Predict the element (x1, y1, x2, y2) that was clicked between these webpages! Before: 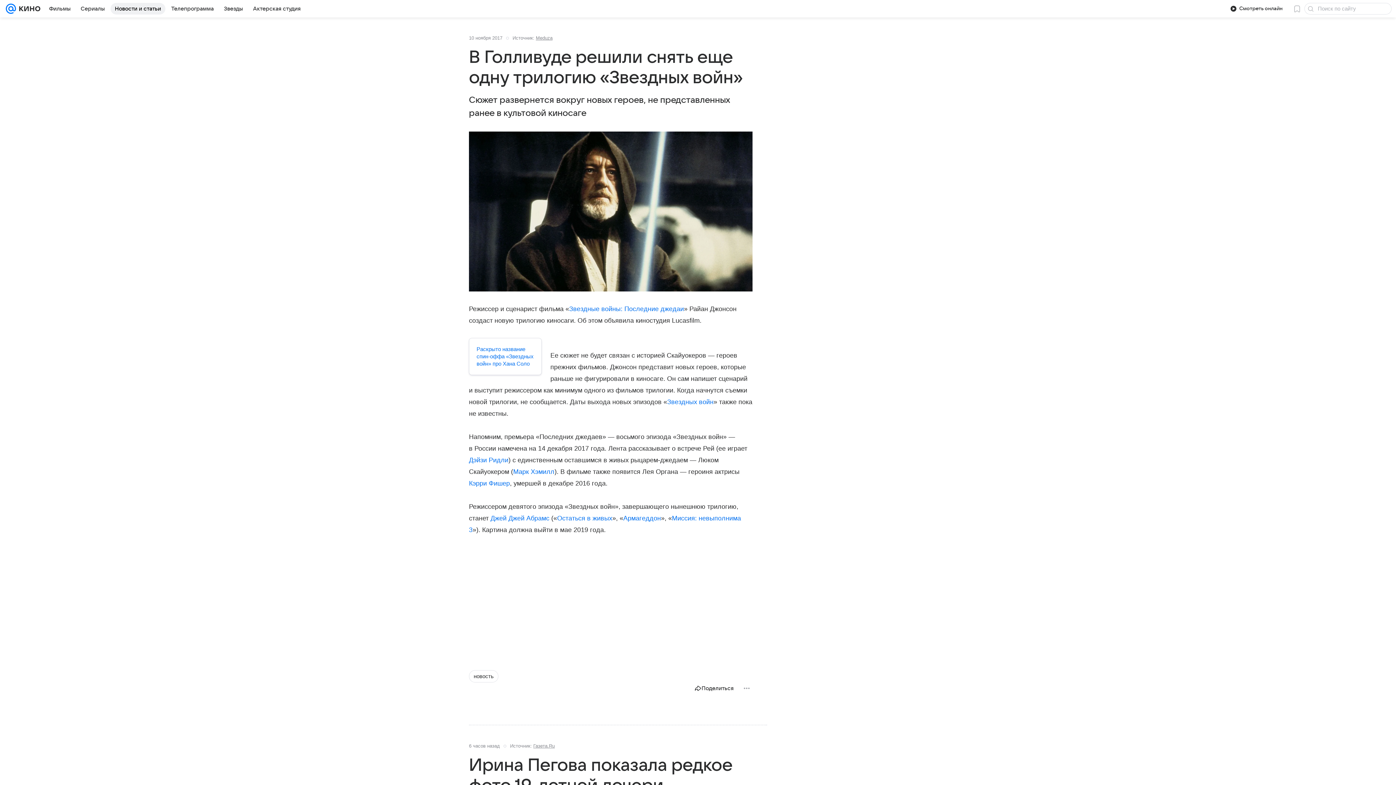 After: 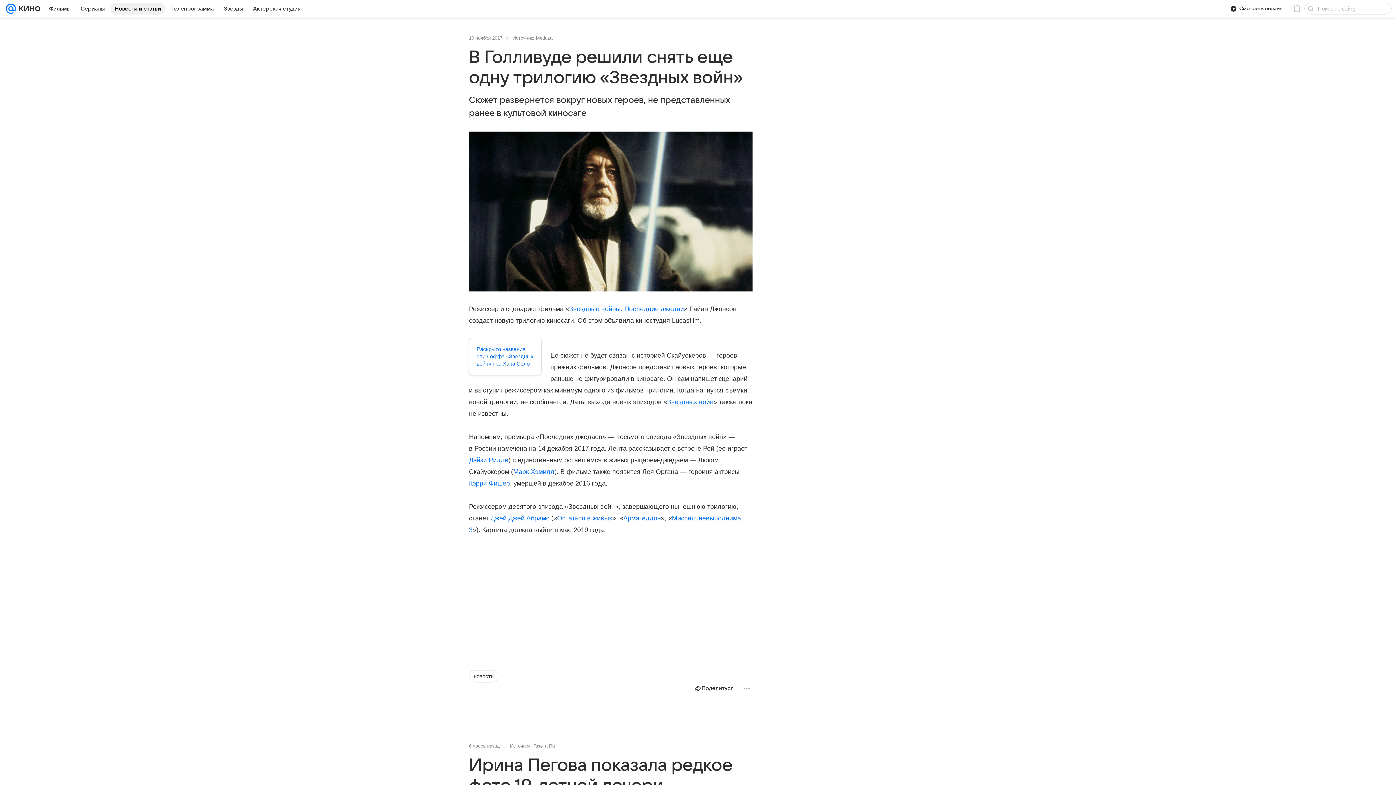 Action: bbox: (533, 743, 554, 748) label: Газета.Ru